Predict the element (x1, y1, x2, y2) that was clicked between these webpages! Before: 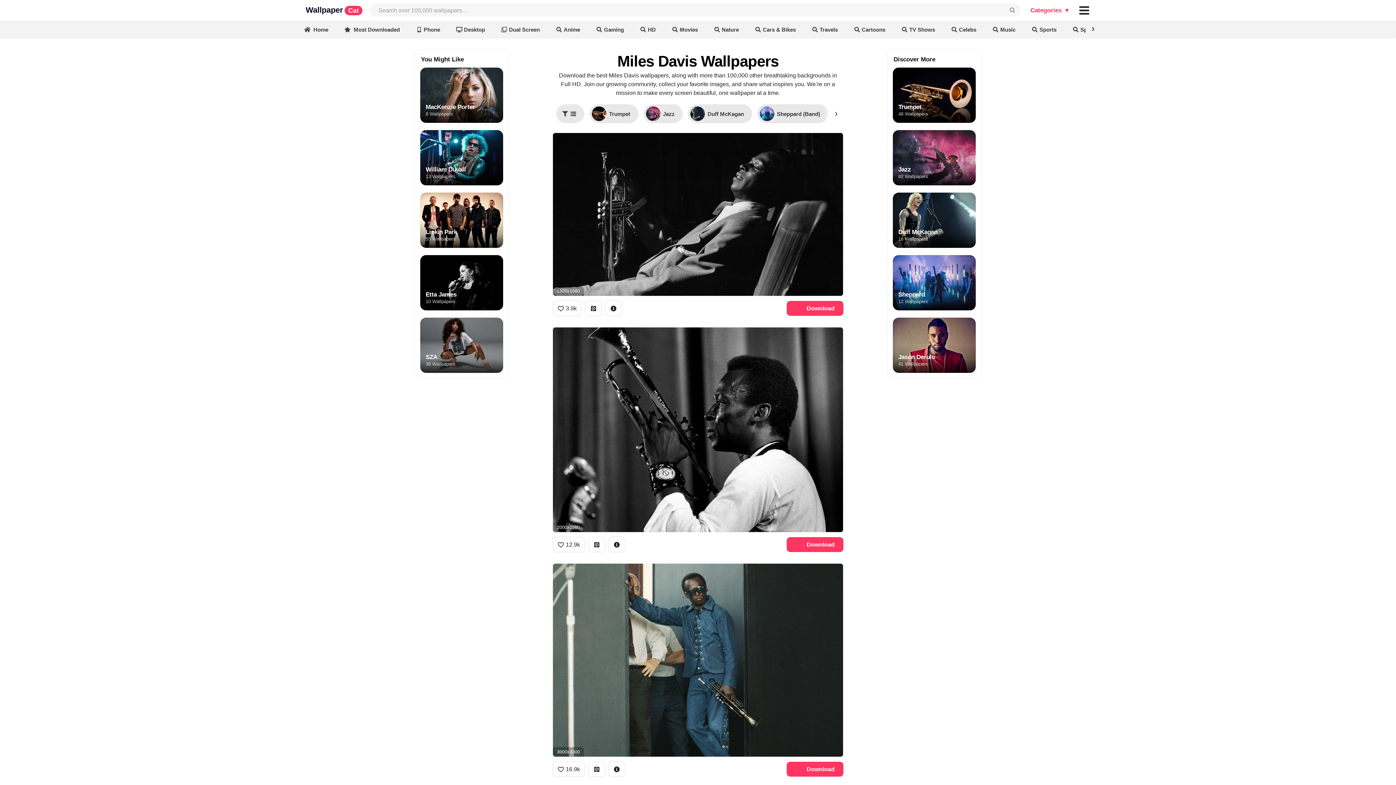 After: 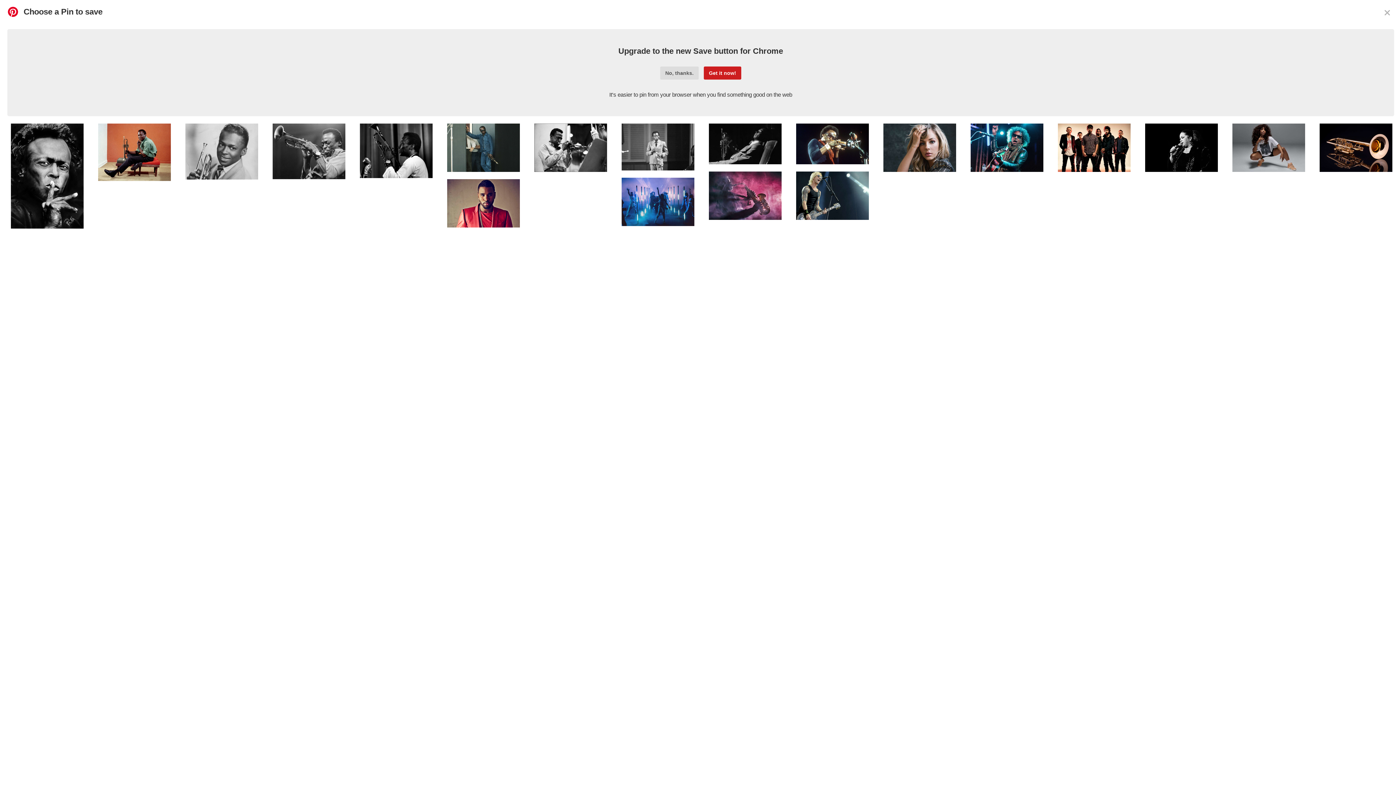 Action: bbox: (585, 300, 602, 316)